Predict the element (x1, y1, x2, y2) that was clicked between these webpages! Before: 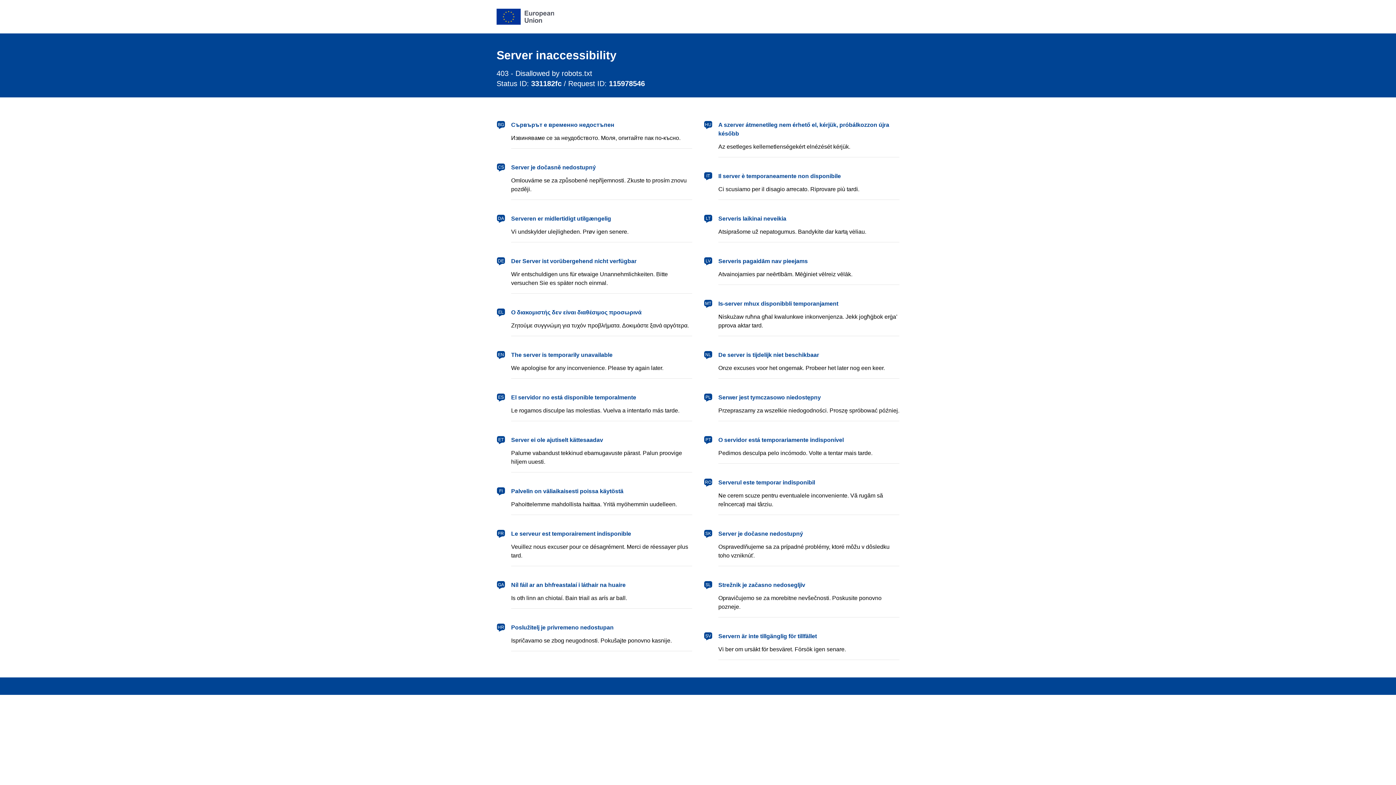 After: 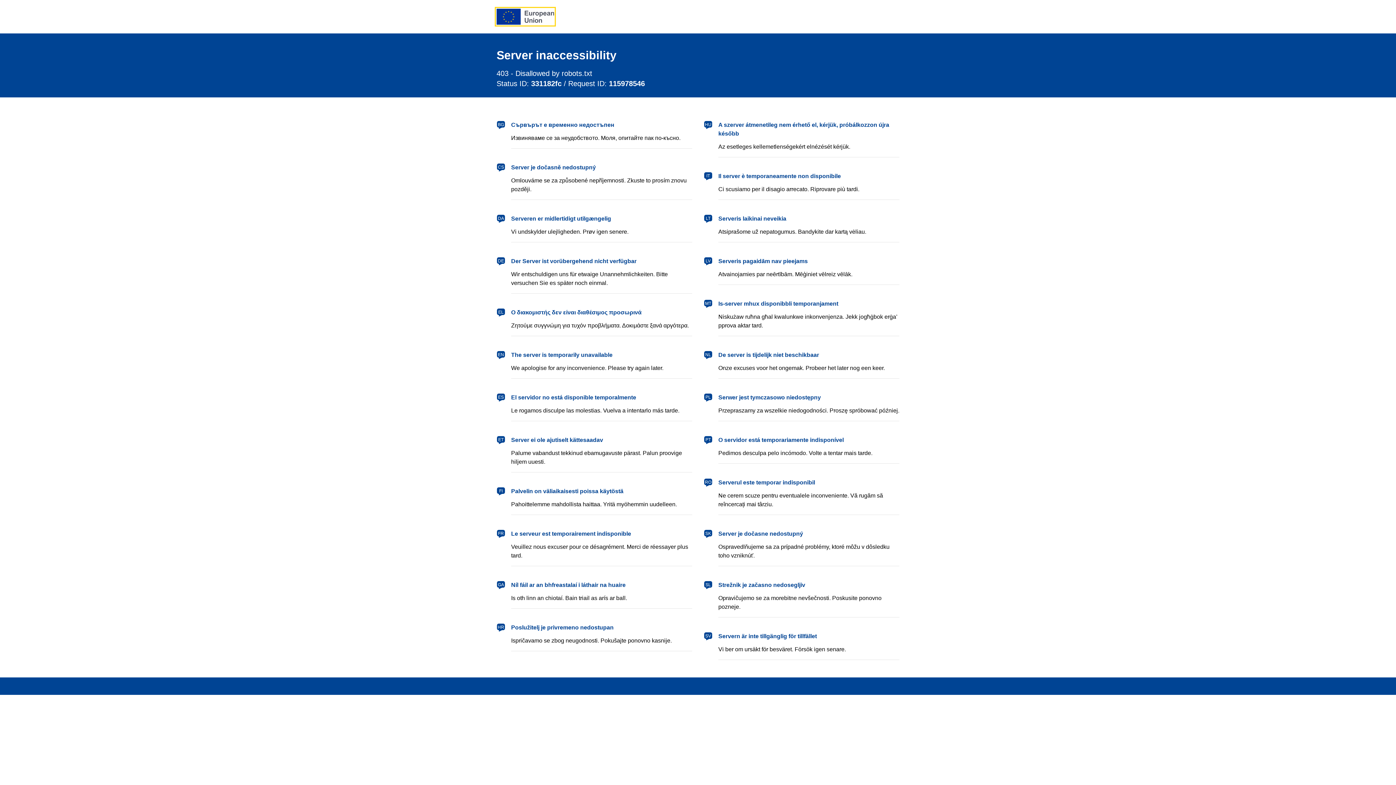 Action: label: European Union bbox: (496, 8, 554, 24)